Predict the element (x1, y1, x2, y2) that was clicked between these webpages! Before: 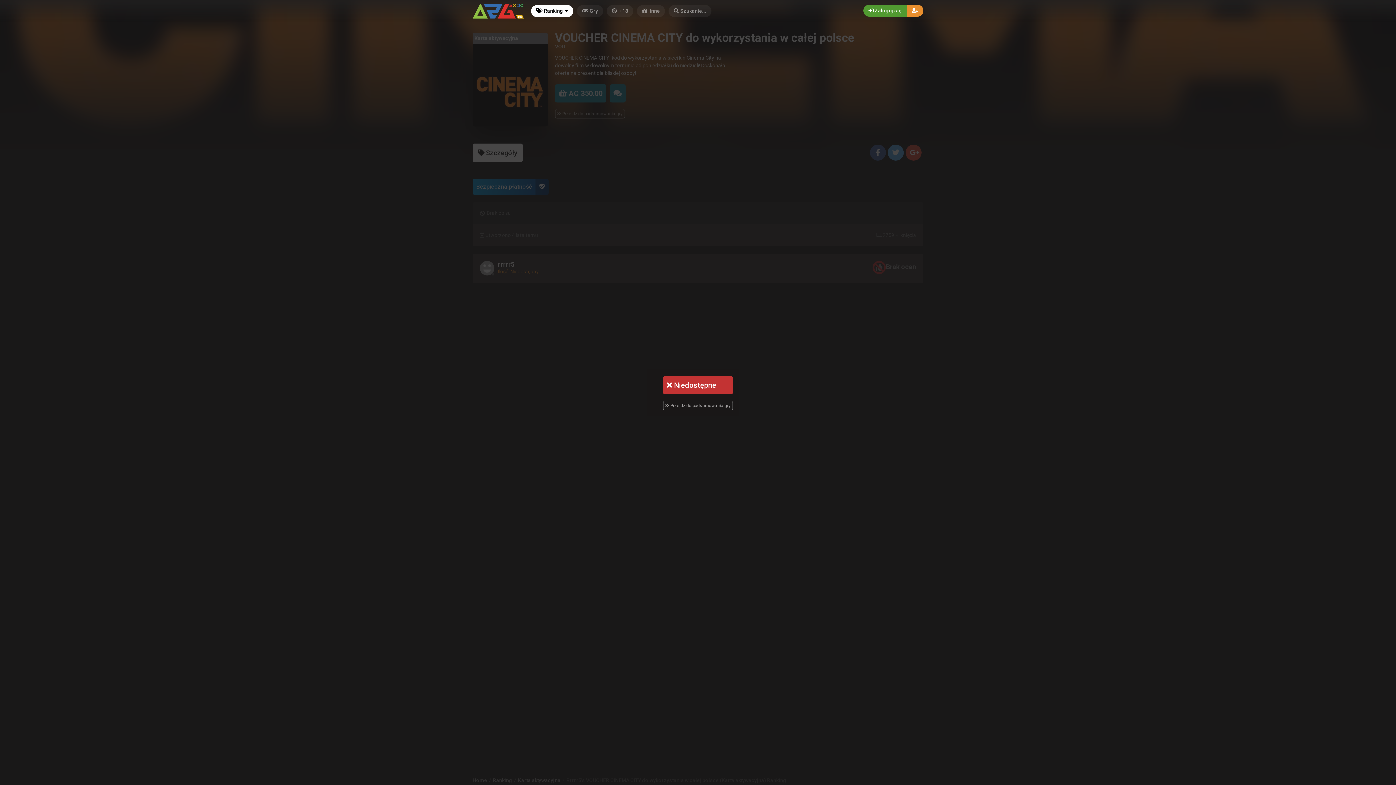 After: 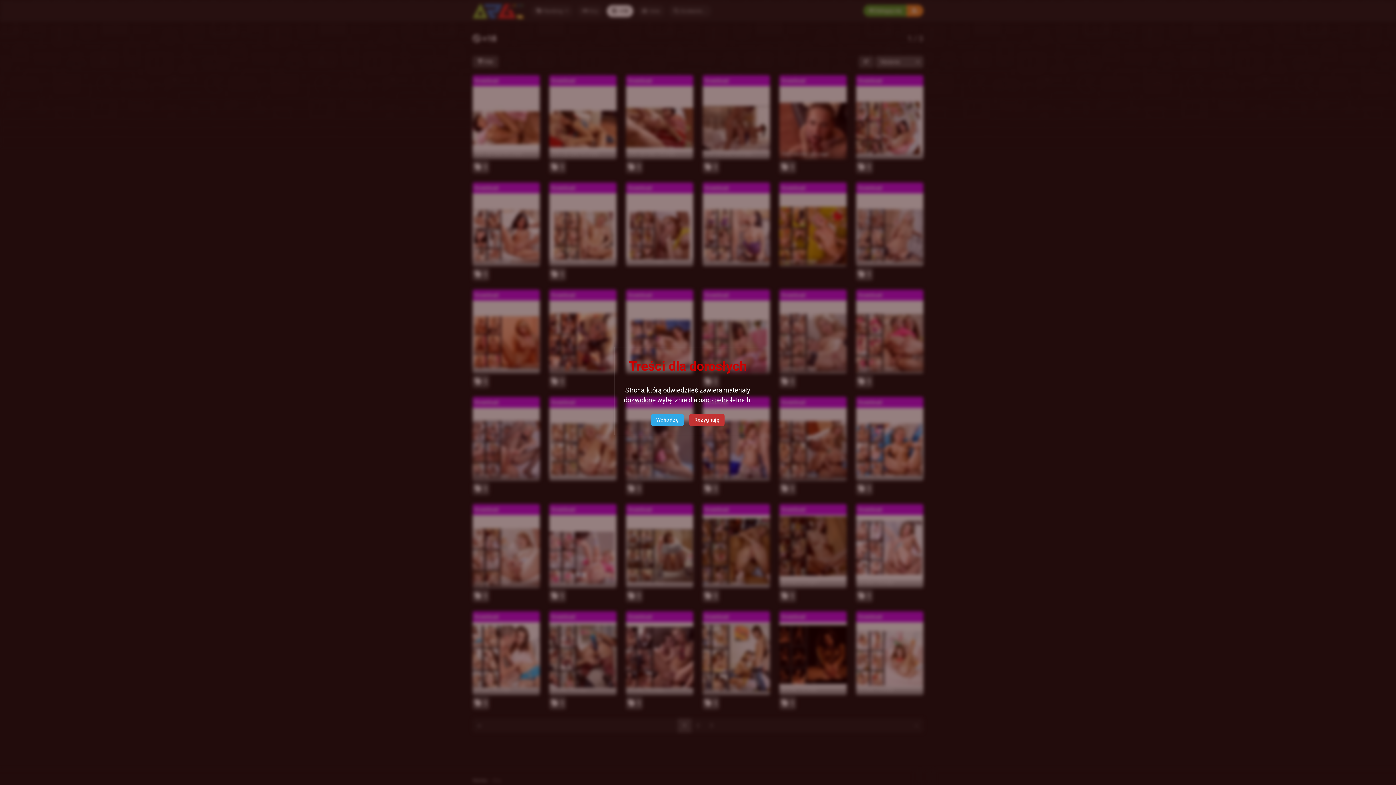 Action: bbox: (606, 5, 633, 17) label:  +18